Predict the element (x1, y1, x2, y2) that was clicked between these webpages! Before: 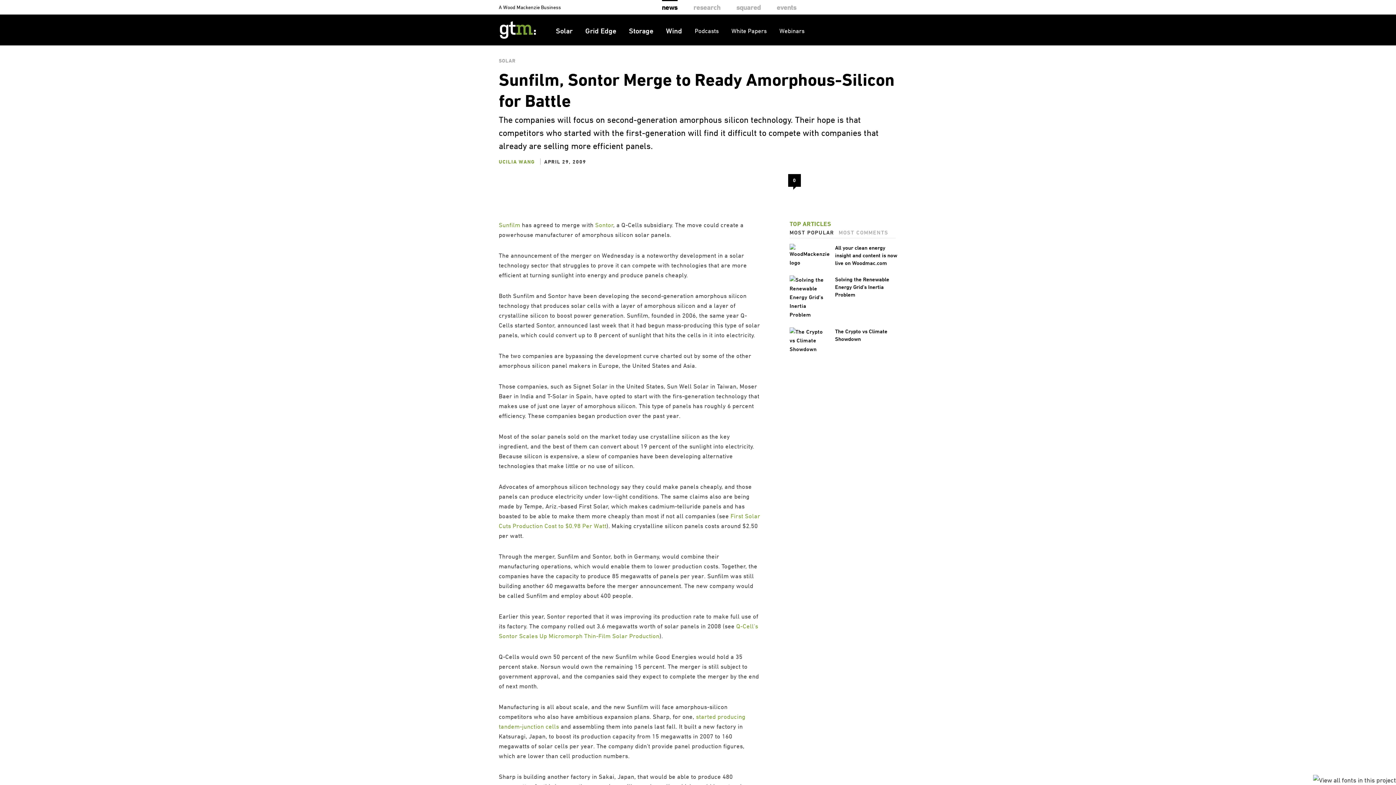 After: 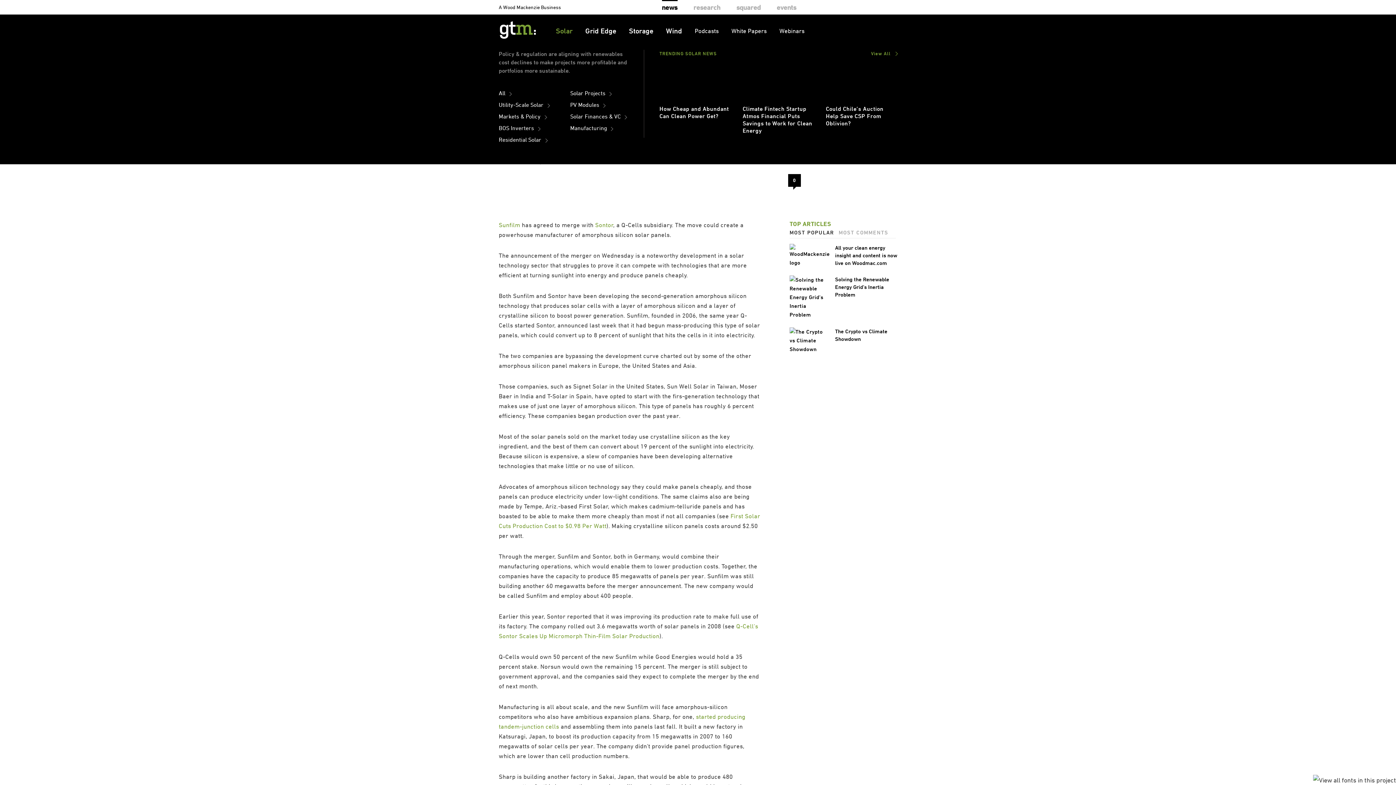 Action: bbox: (556, 26, 572, 35) label: Solar